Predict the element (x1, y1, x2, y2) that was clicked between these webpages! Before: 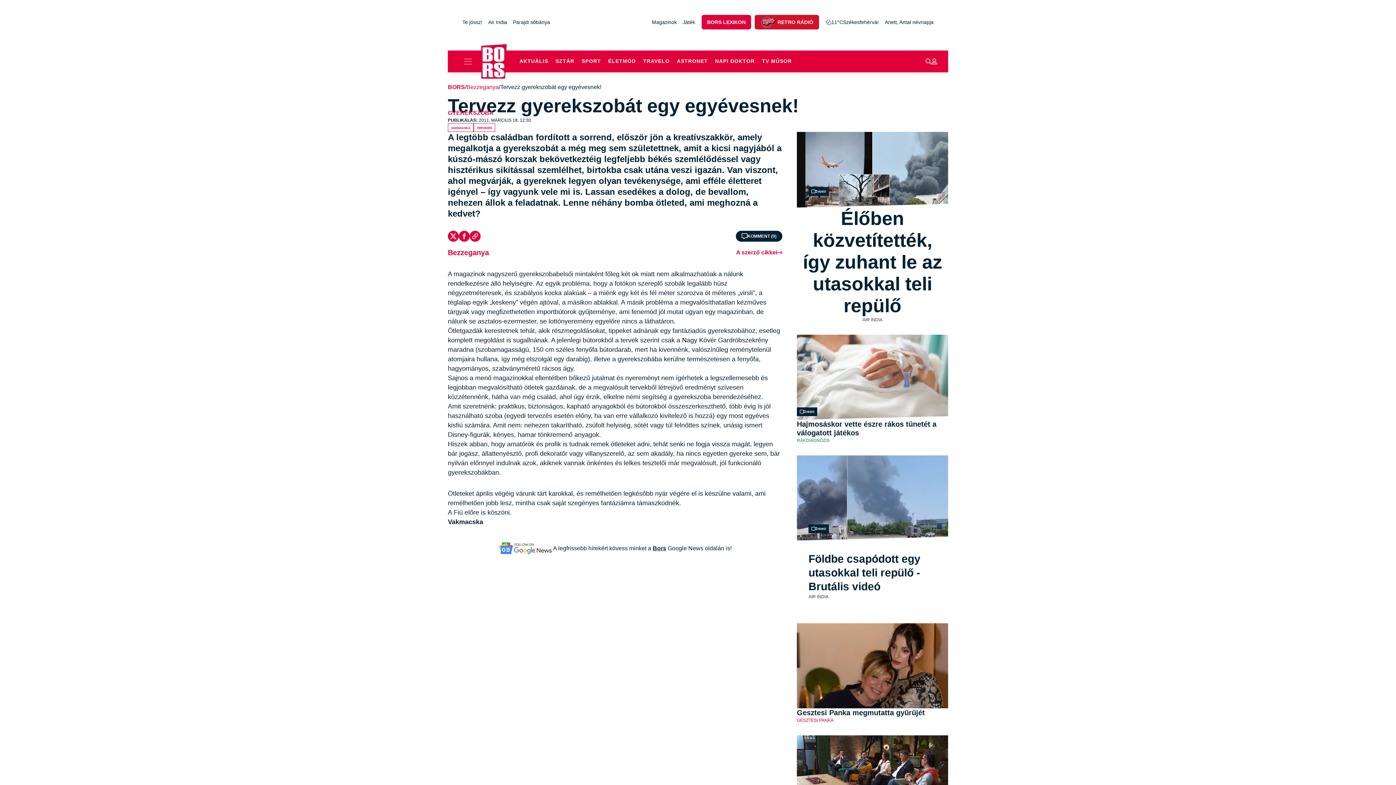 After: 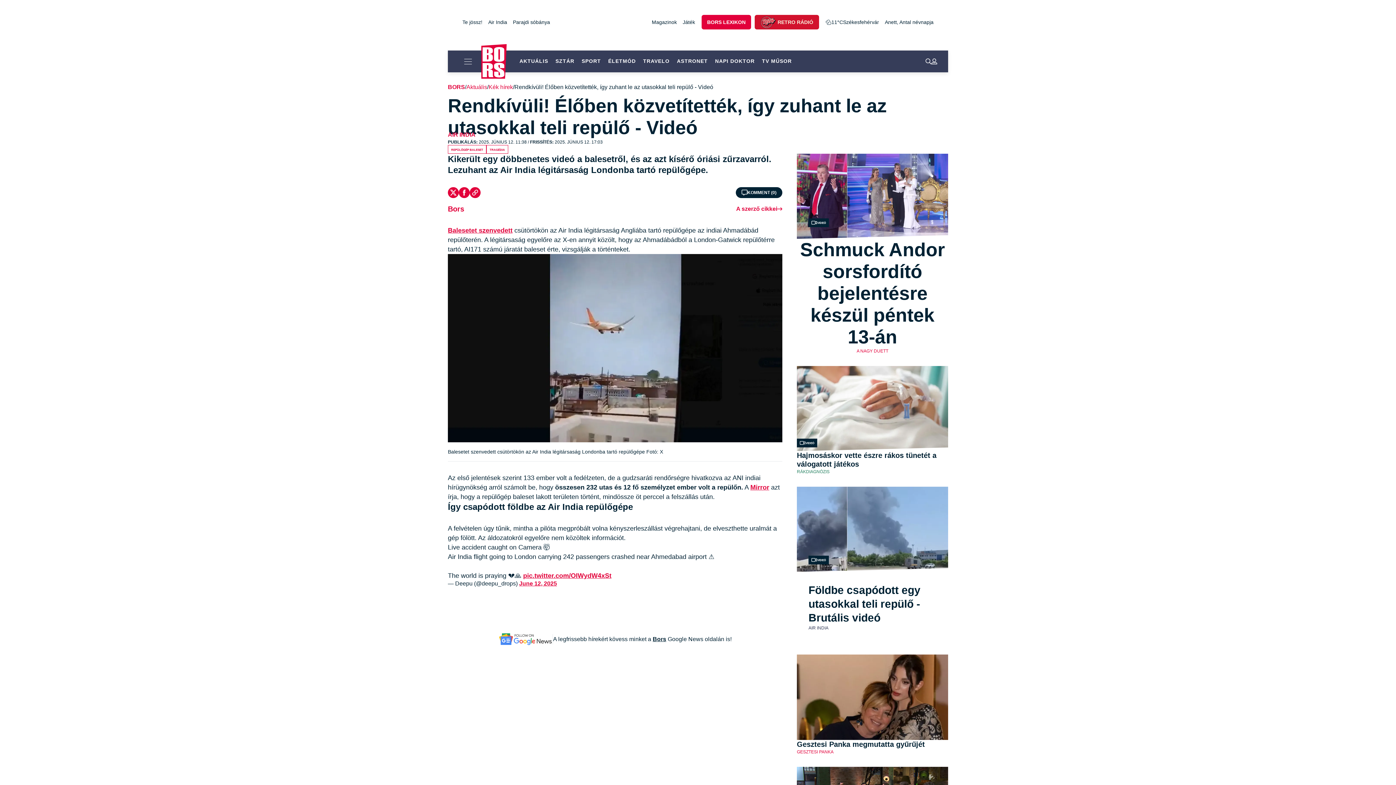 Action: label: Élőben közvetítették, így zuhant le az utasokkal teli repülő bbox: (797, 207, 948, 316)